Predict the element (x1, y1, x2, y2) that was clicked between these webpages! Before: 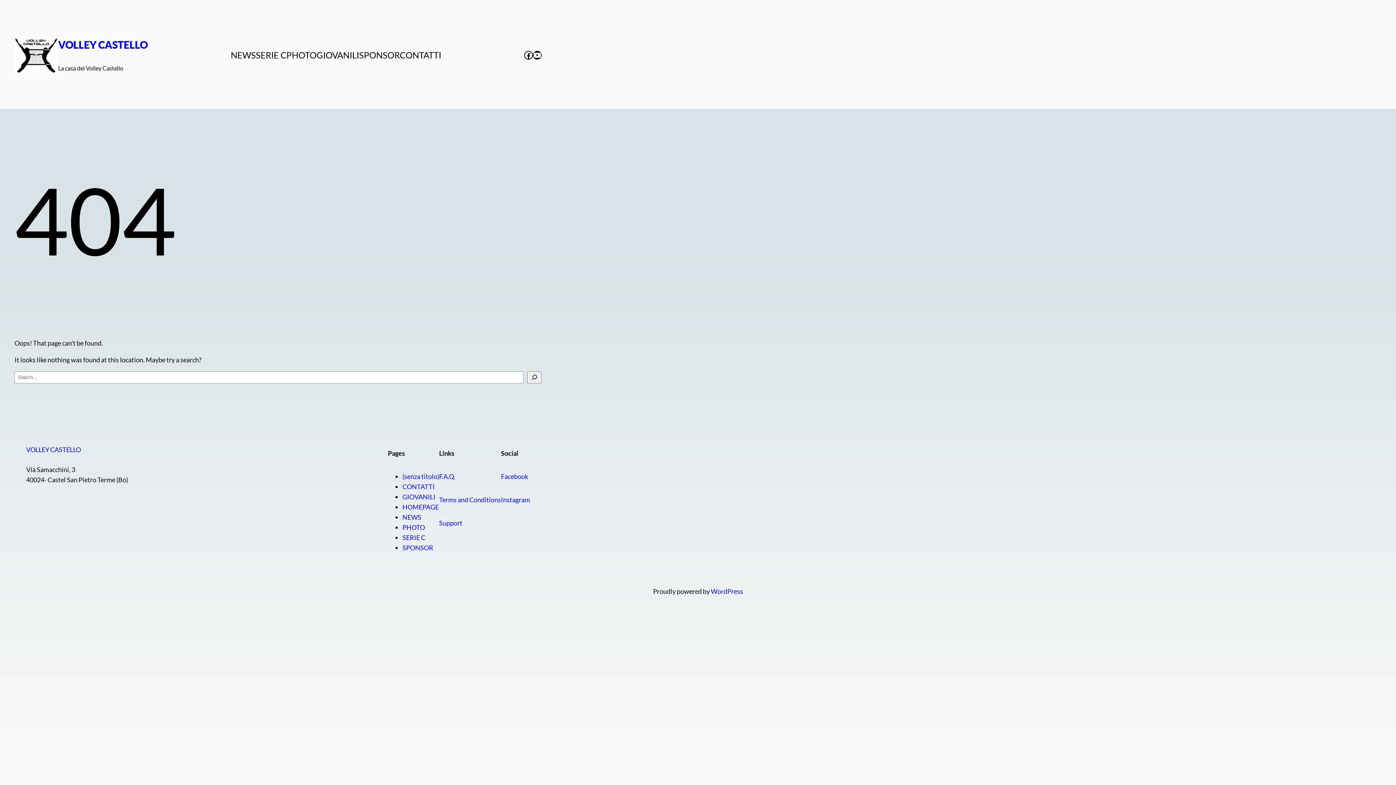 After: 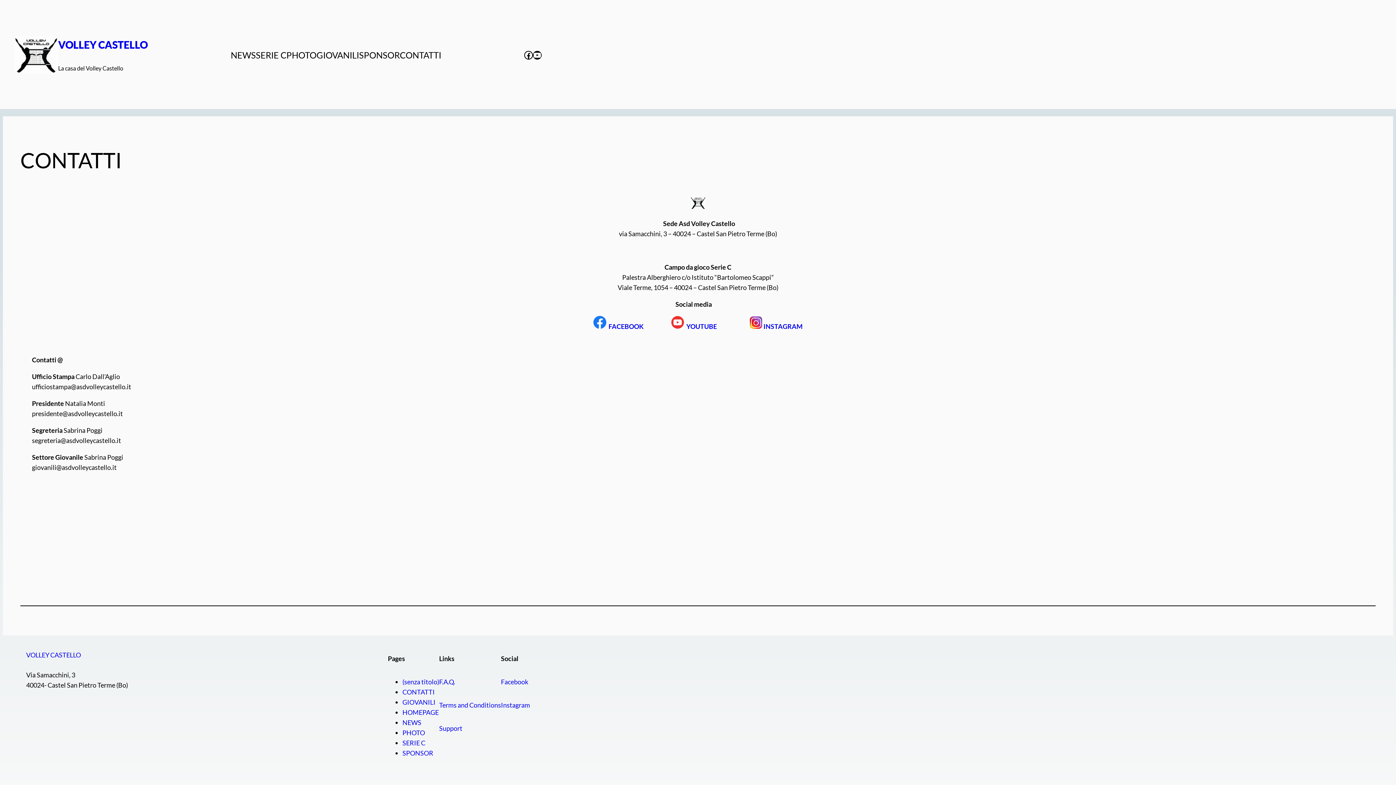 Action: bbox: (399, 48, 441, 62) label: CONTATTI